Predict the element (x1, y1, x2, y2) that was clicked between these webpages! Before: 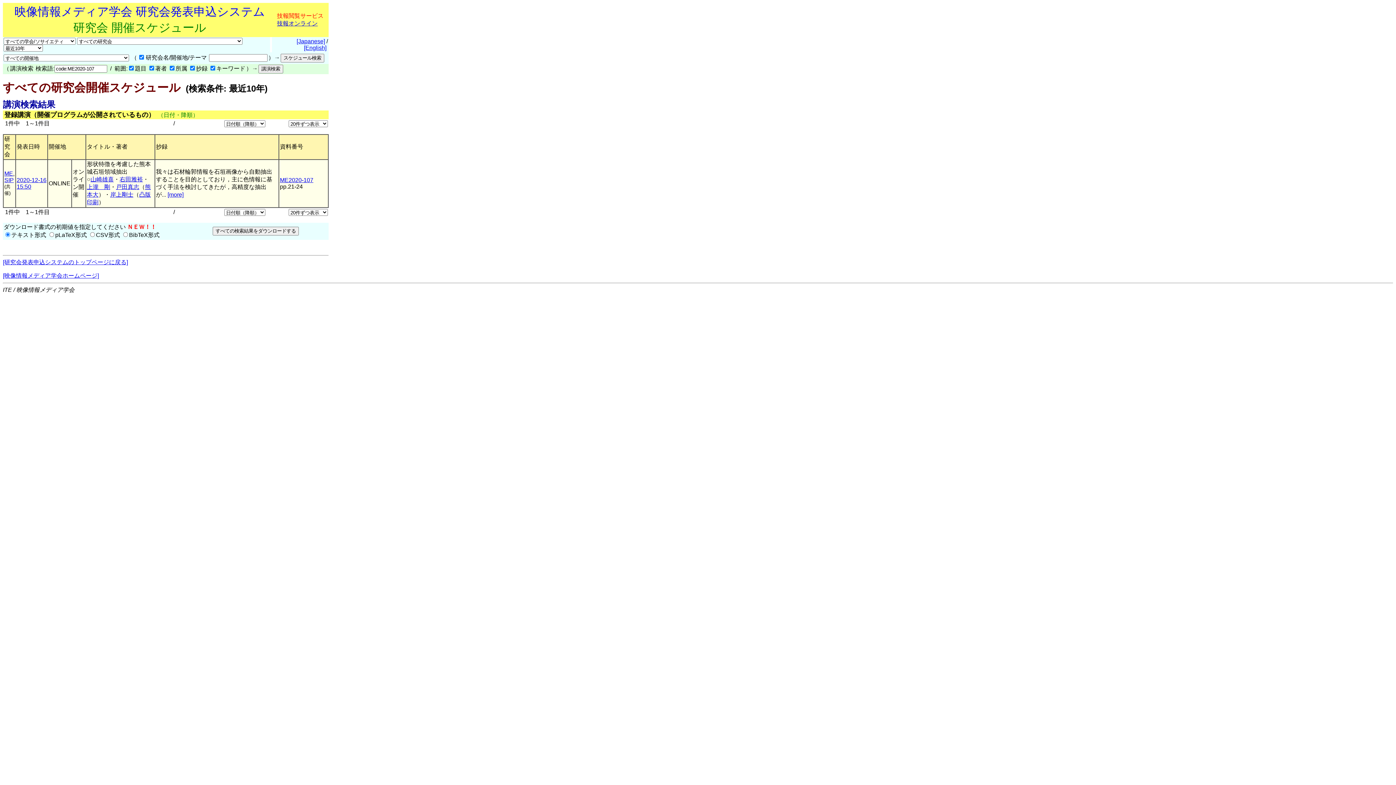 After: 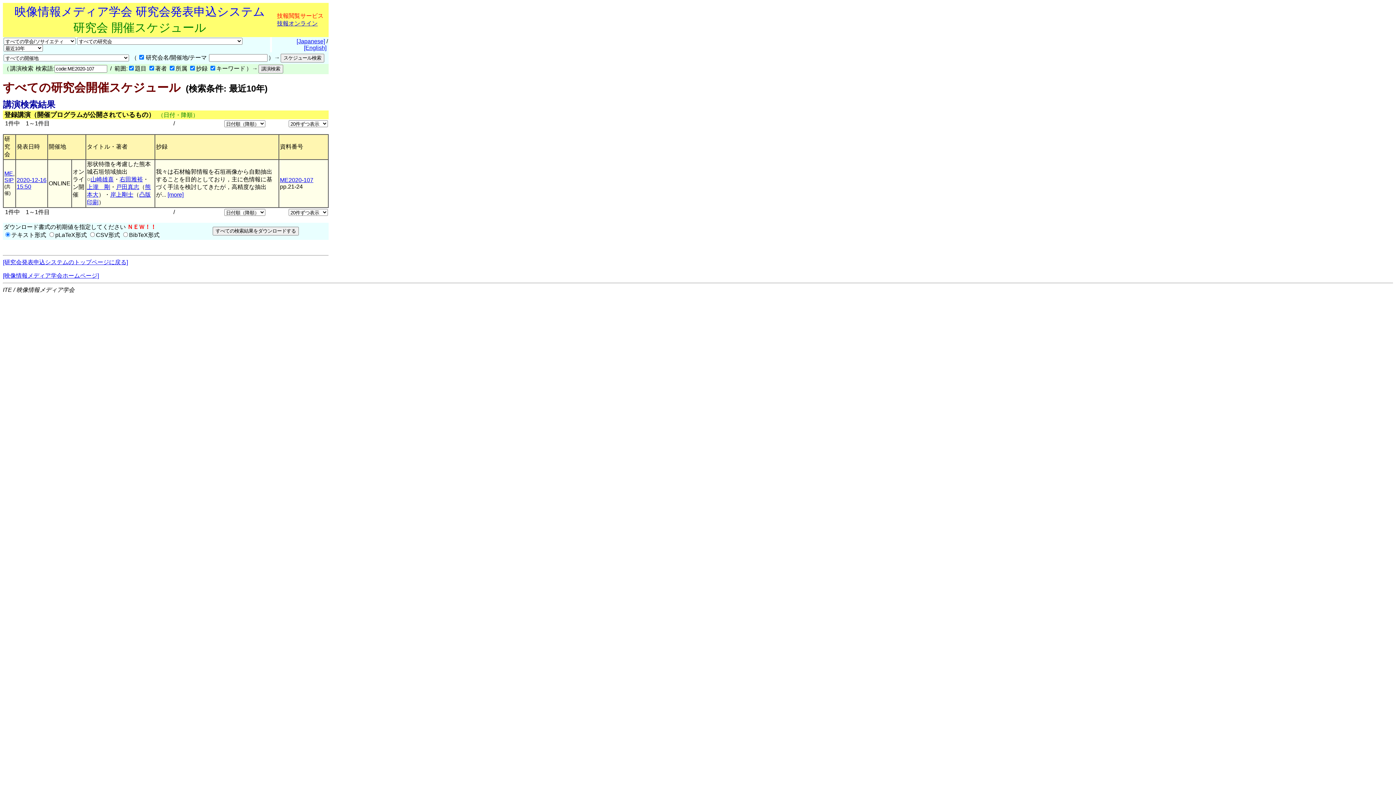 Action: bbox: (280, 177, 313, 183) label: ME2020-107